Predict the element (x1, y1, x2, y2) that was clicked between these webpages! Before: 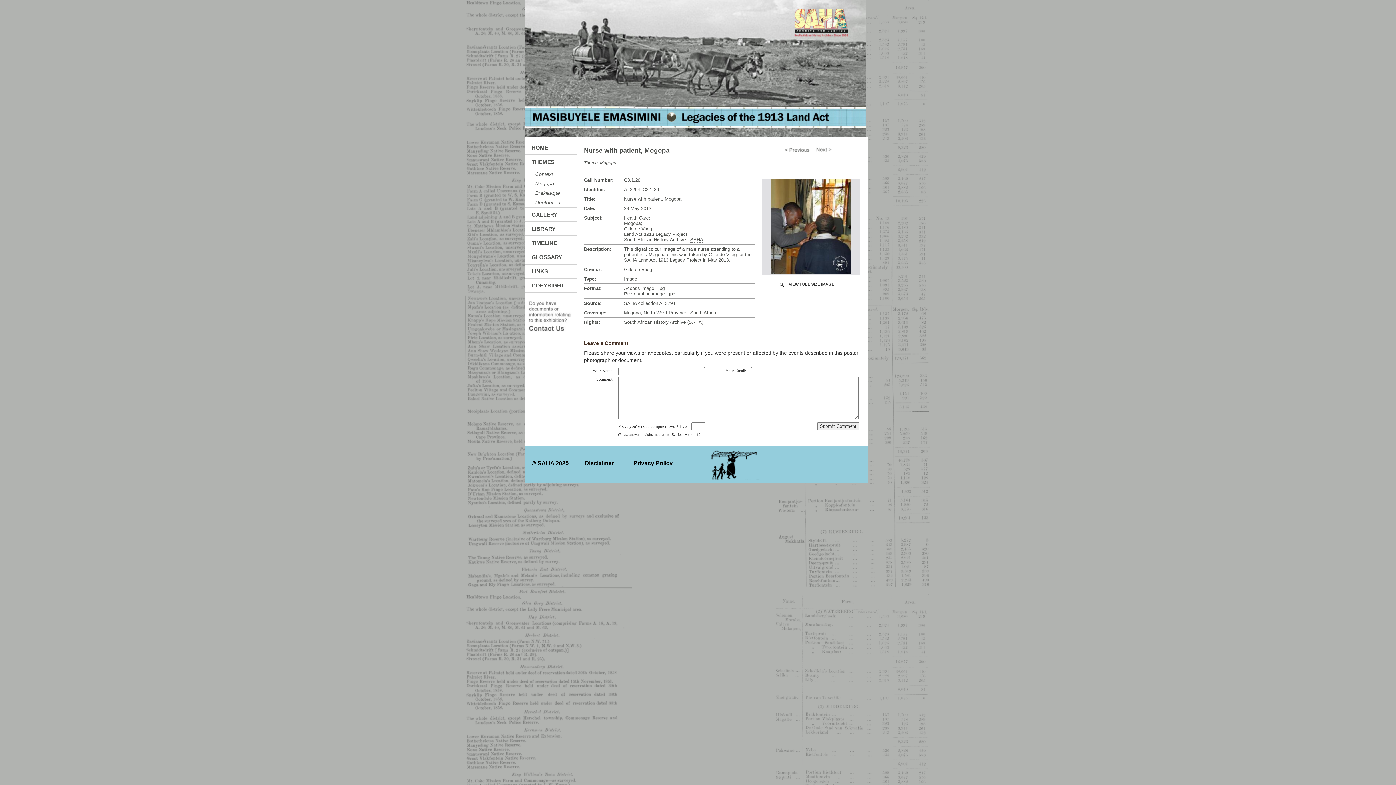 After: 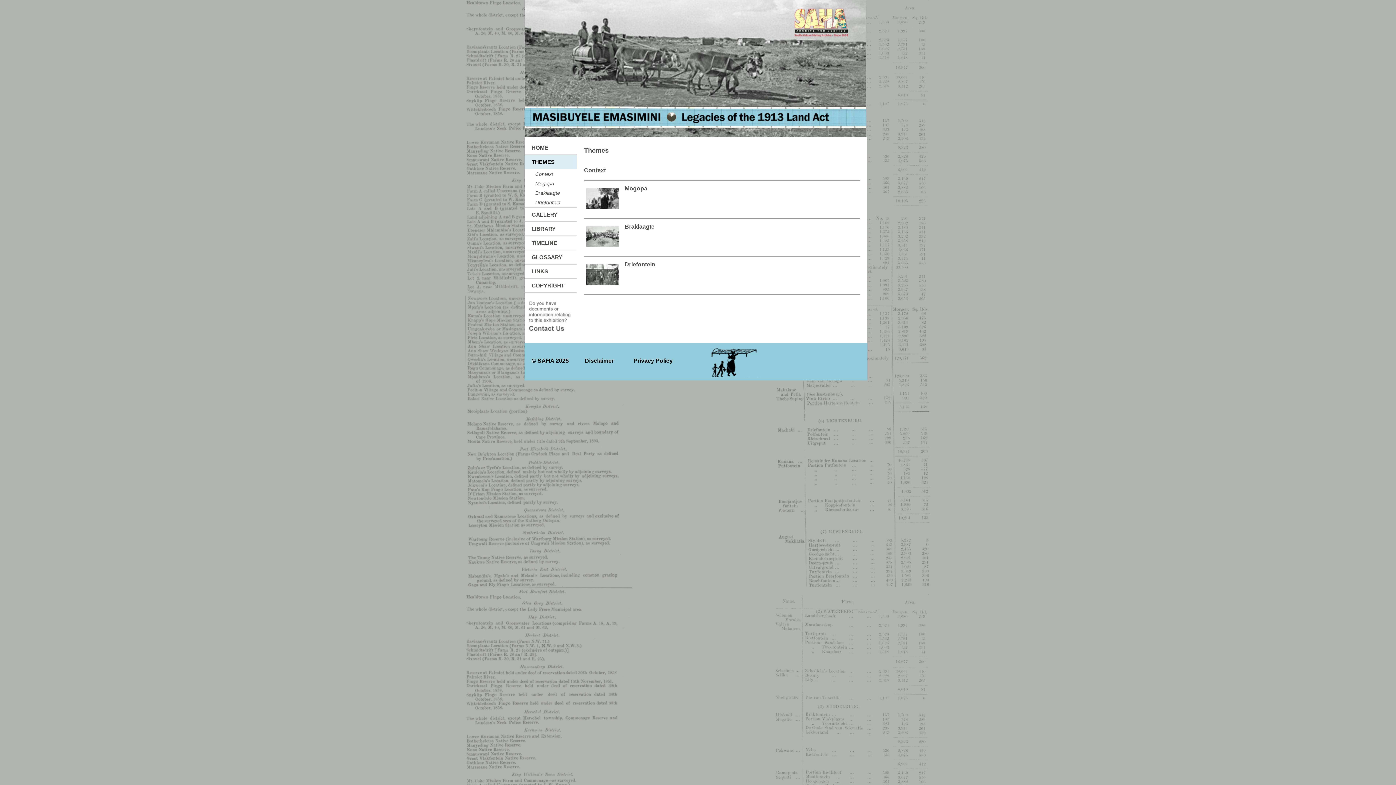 Action: bbox: (524, 155, 576, 169) label: THEMES